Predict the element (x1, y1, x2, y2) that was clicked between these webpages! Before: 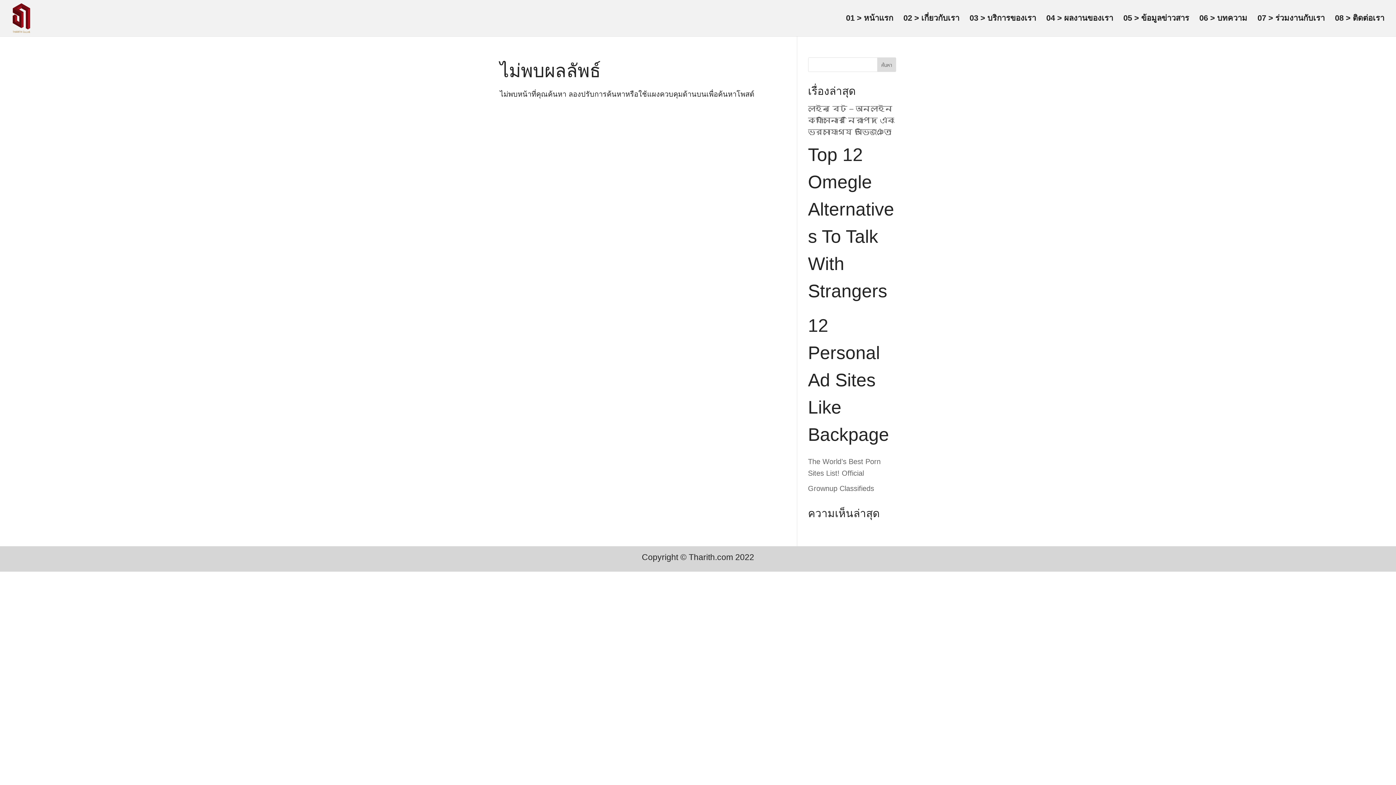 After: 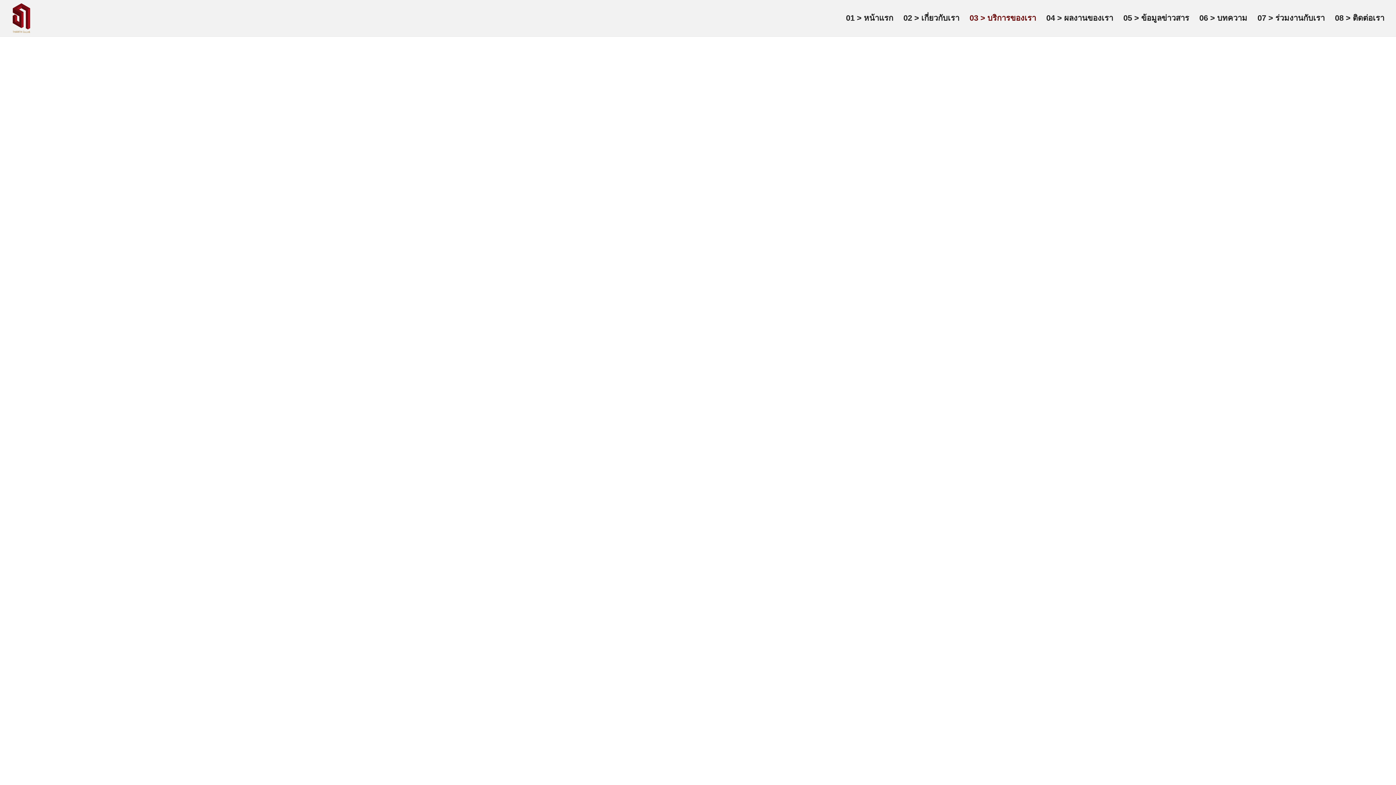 Action: bbox: (969, 15, 1036, 36) label: 03 > บริการของเรา